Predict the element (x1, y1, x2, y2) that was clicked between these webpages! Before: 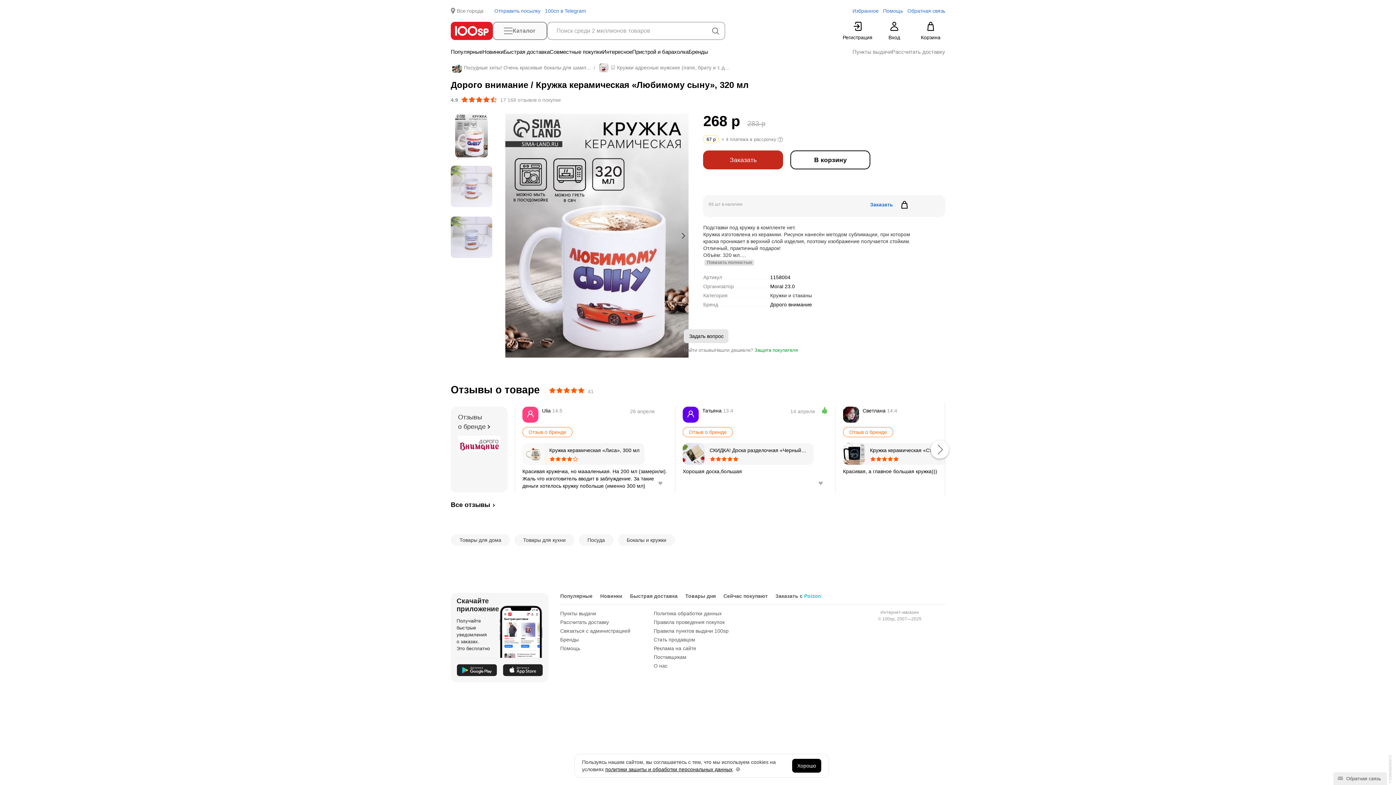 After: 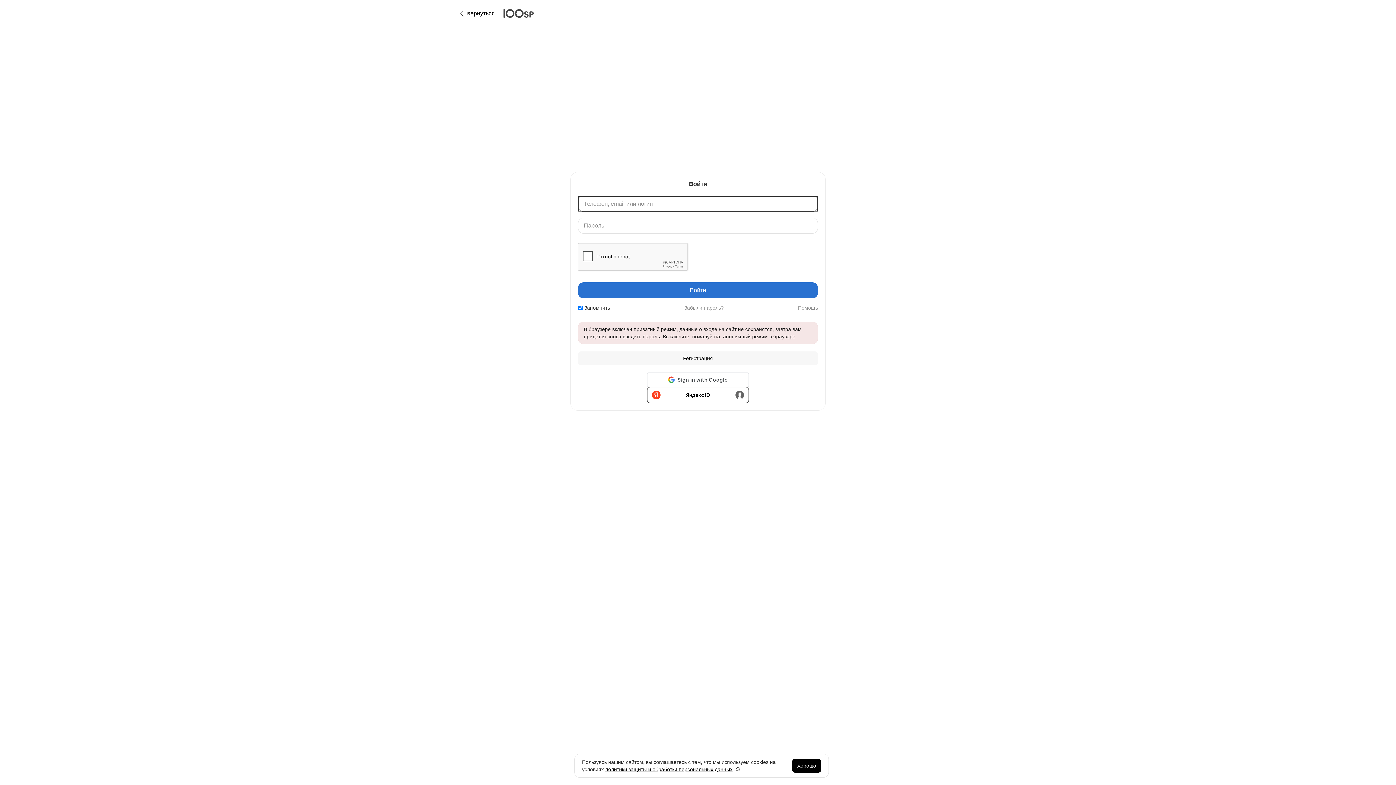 Action: bbox: (602, 48, 632, 55) label: Интересное